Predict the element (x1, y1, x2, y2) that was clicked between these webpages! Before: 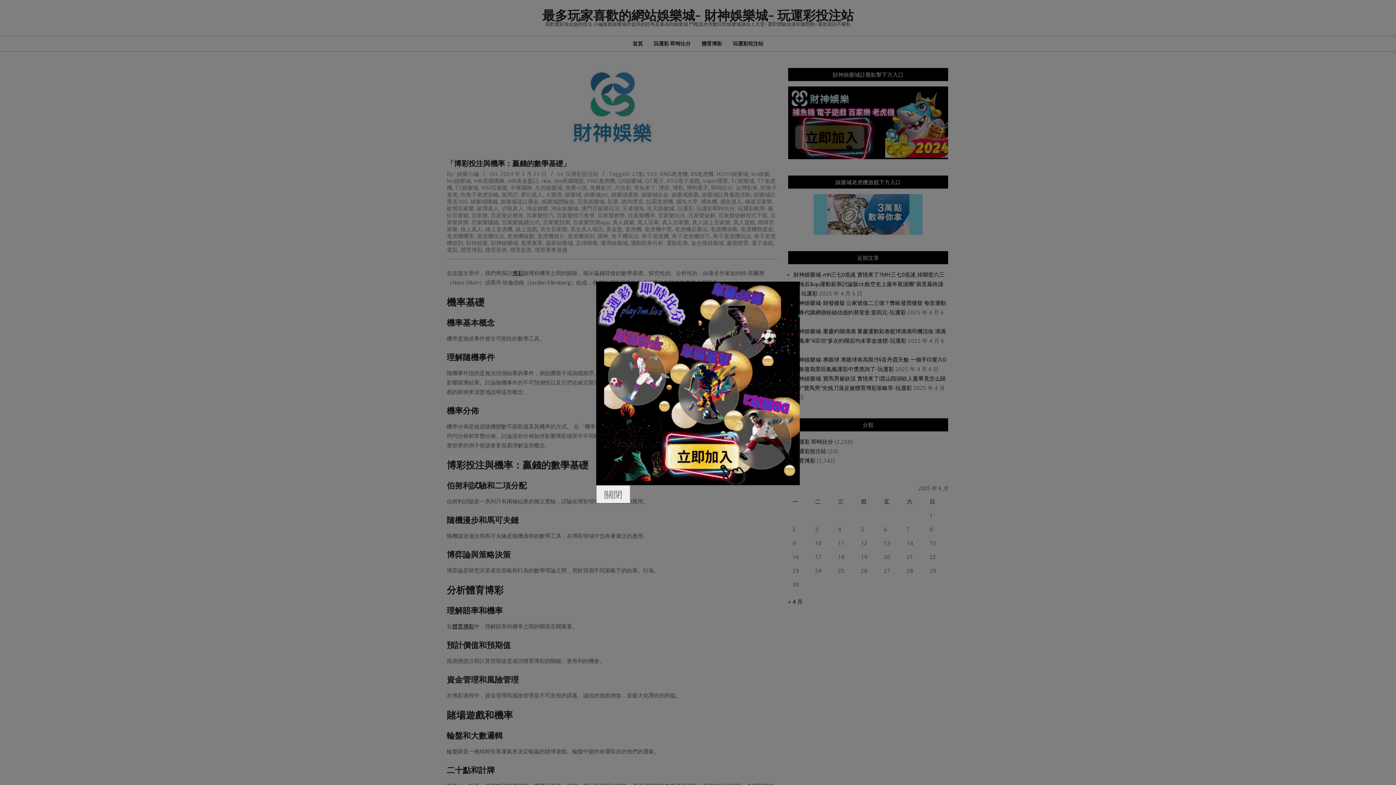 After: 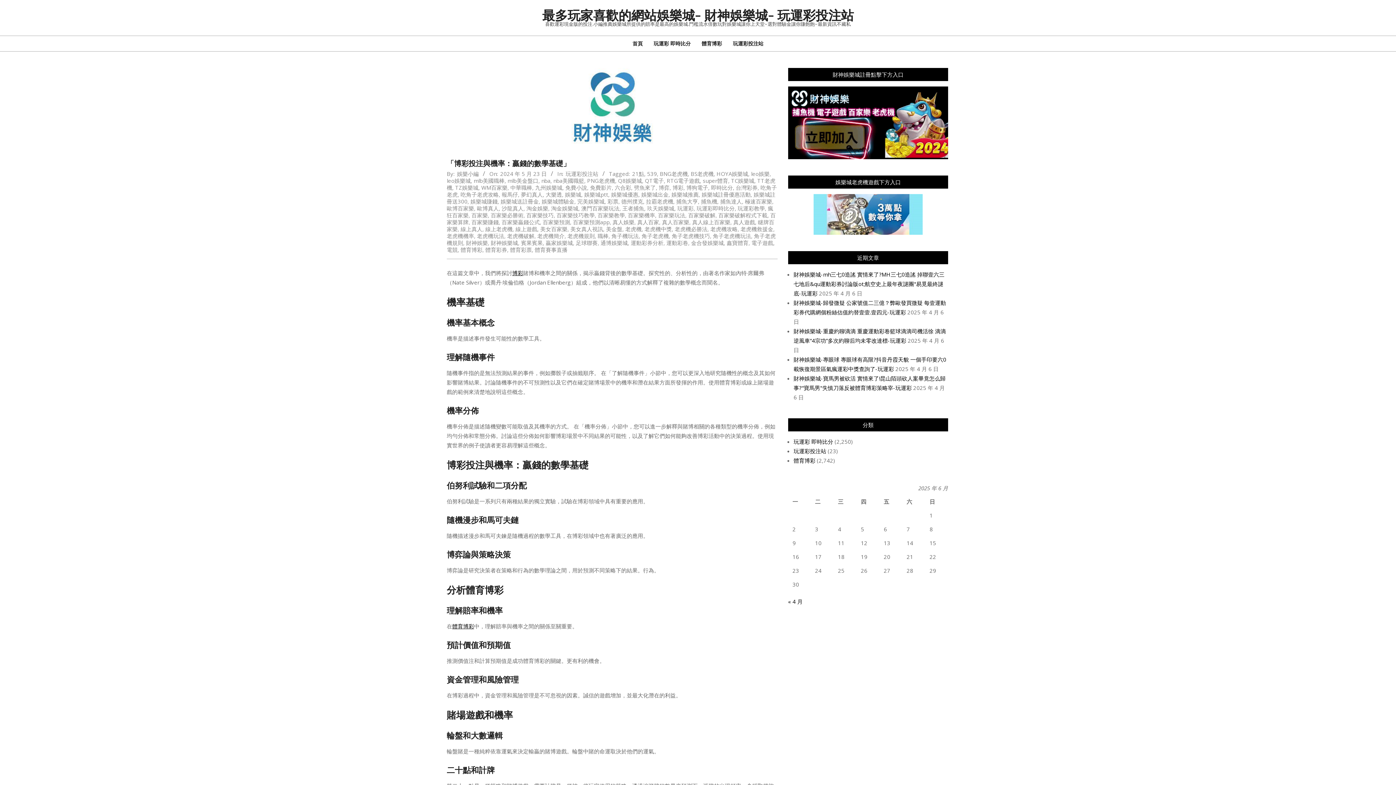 Action: bbox: (596, 485, 630, 503) label: 關閉